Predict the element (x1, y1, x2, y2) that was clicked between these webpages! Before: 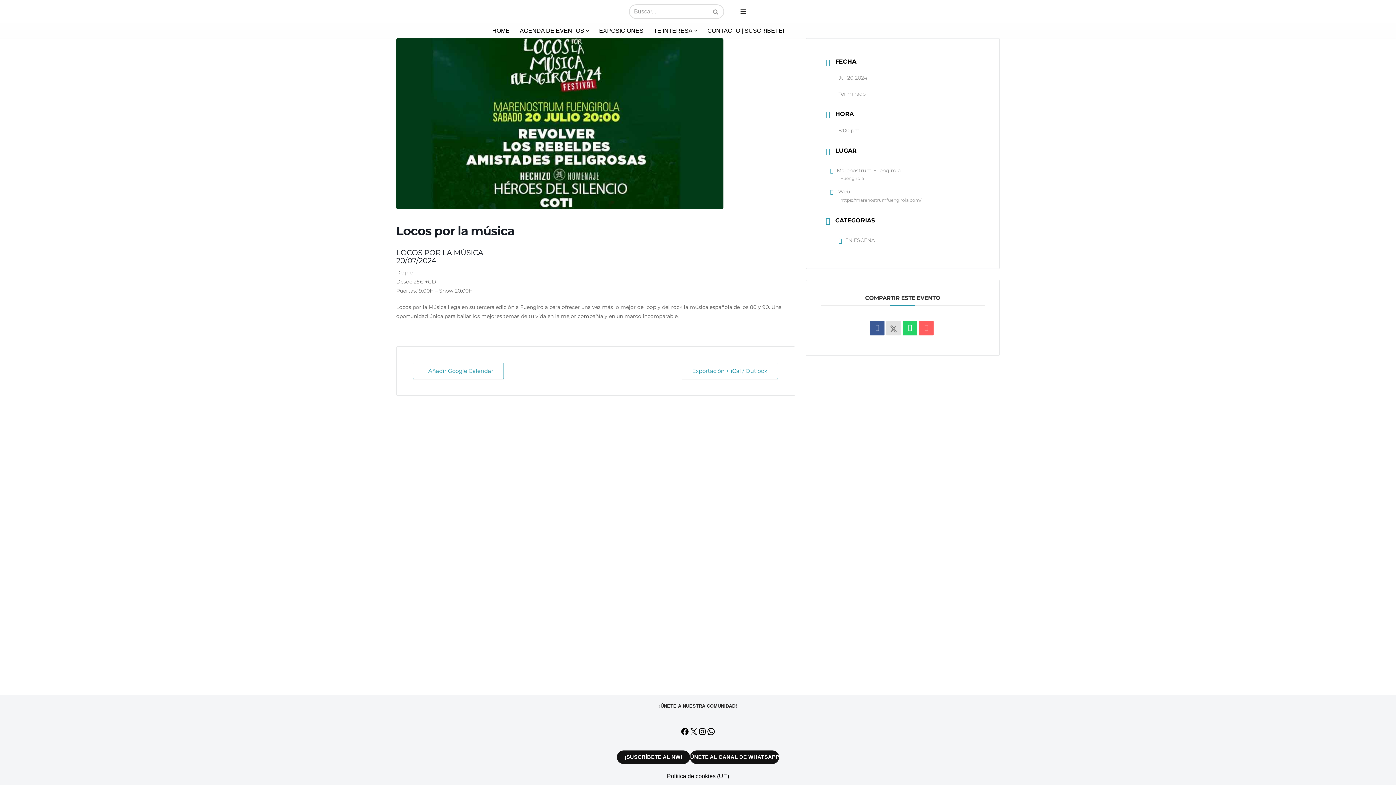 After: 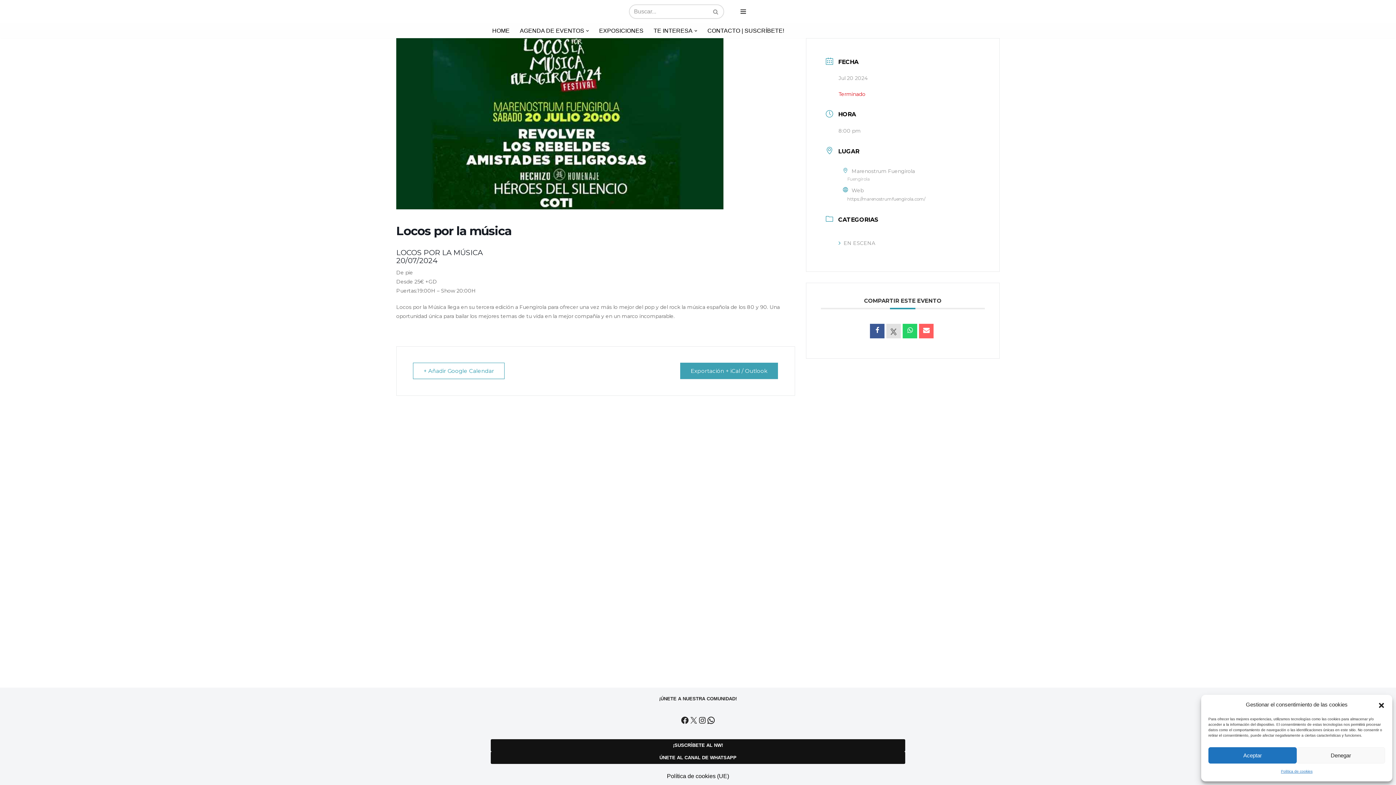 Action: bbox: (681, 362, 778, 379) label: Exportación + iCal / Outlook